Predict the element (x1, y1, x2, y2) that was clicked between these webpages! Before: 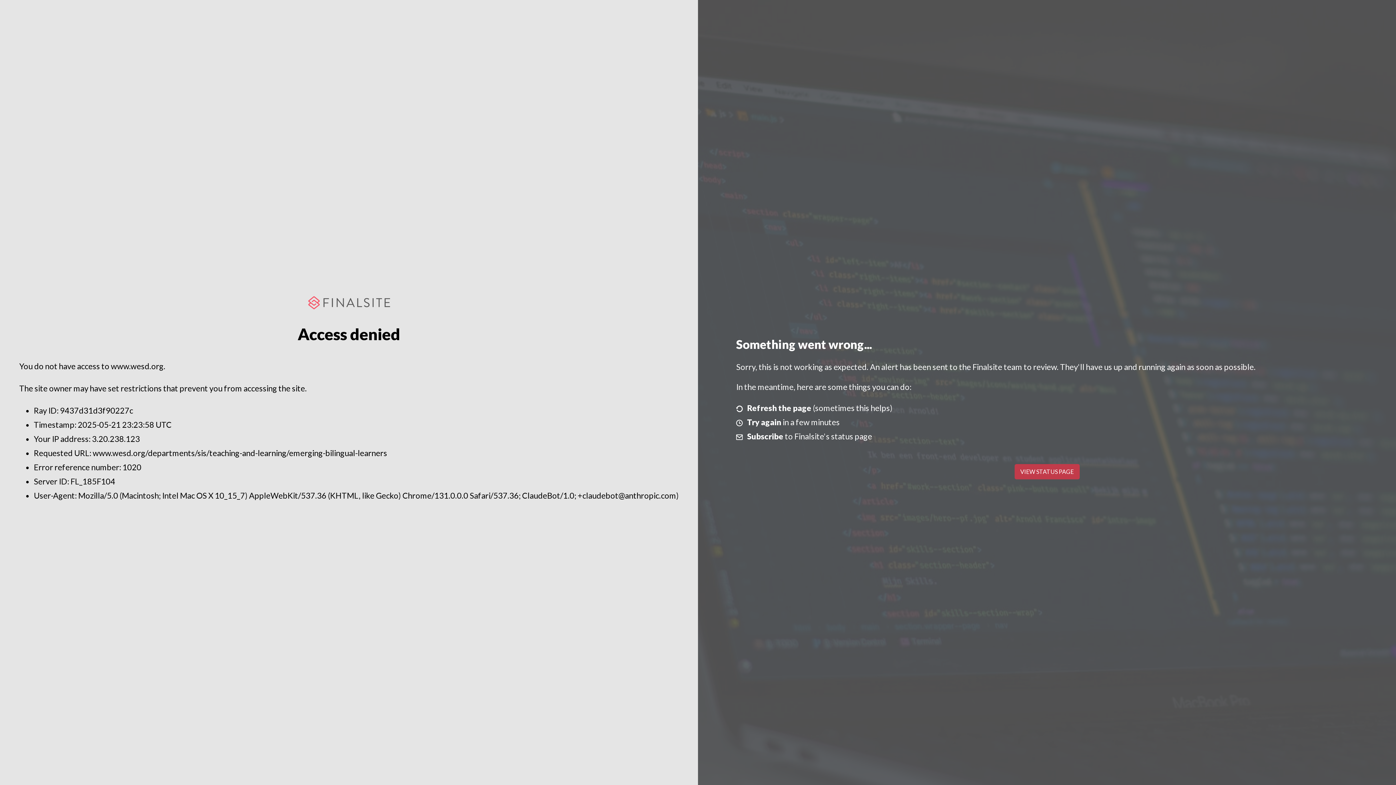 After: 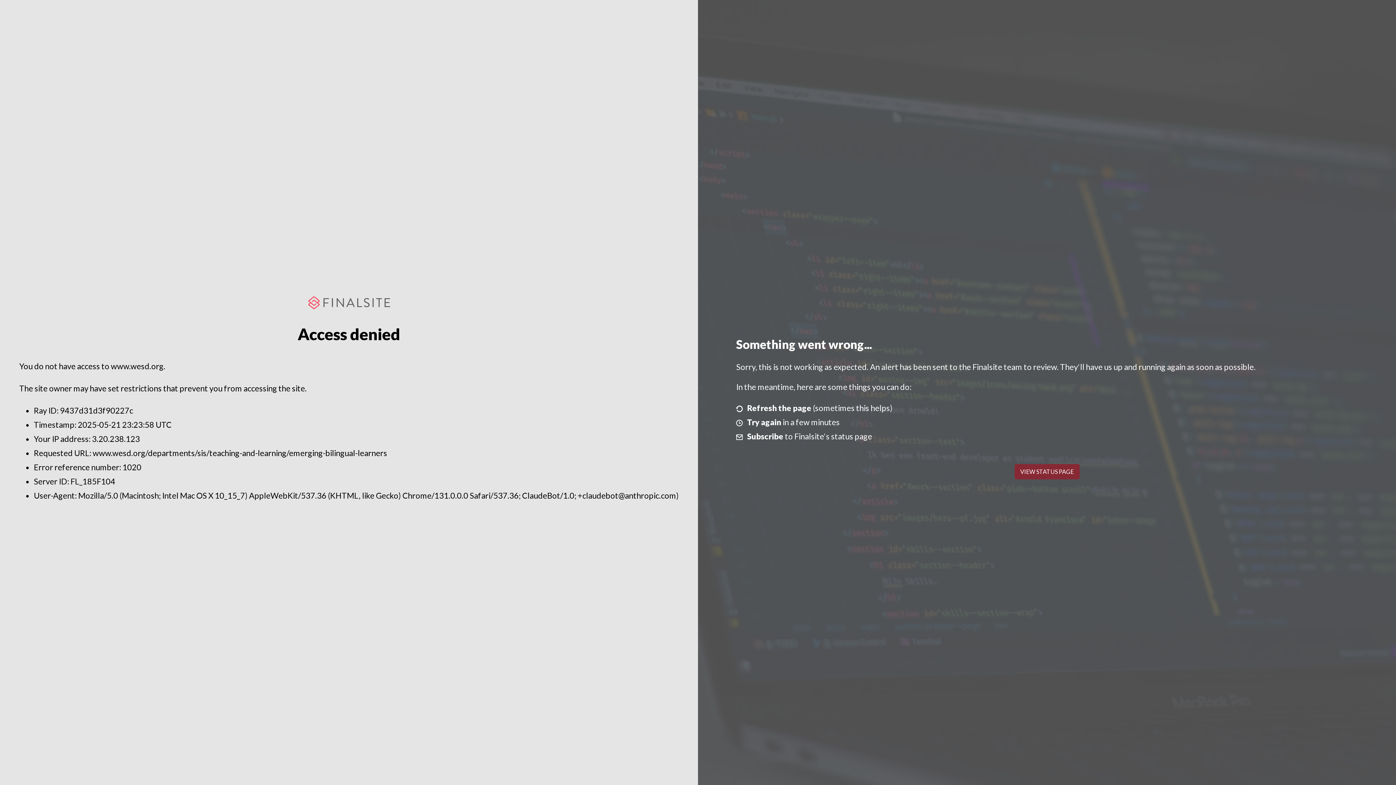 Action: bbox: (1014, 464, 1079, 479) label: VIEW STATUS PAGE